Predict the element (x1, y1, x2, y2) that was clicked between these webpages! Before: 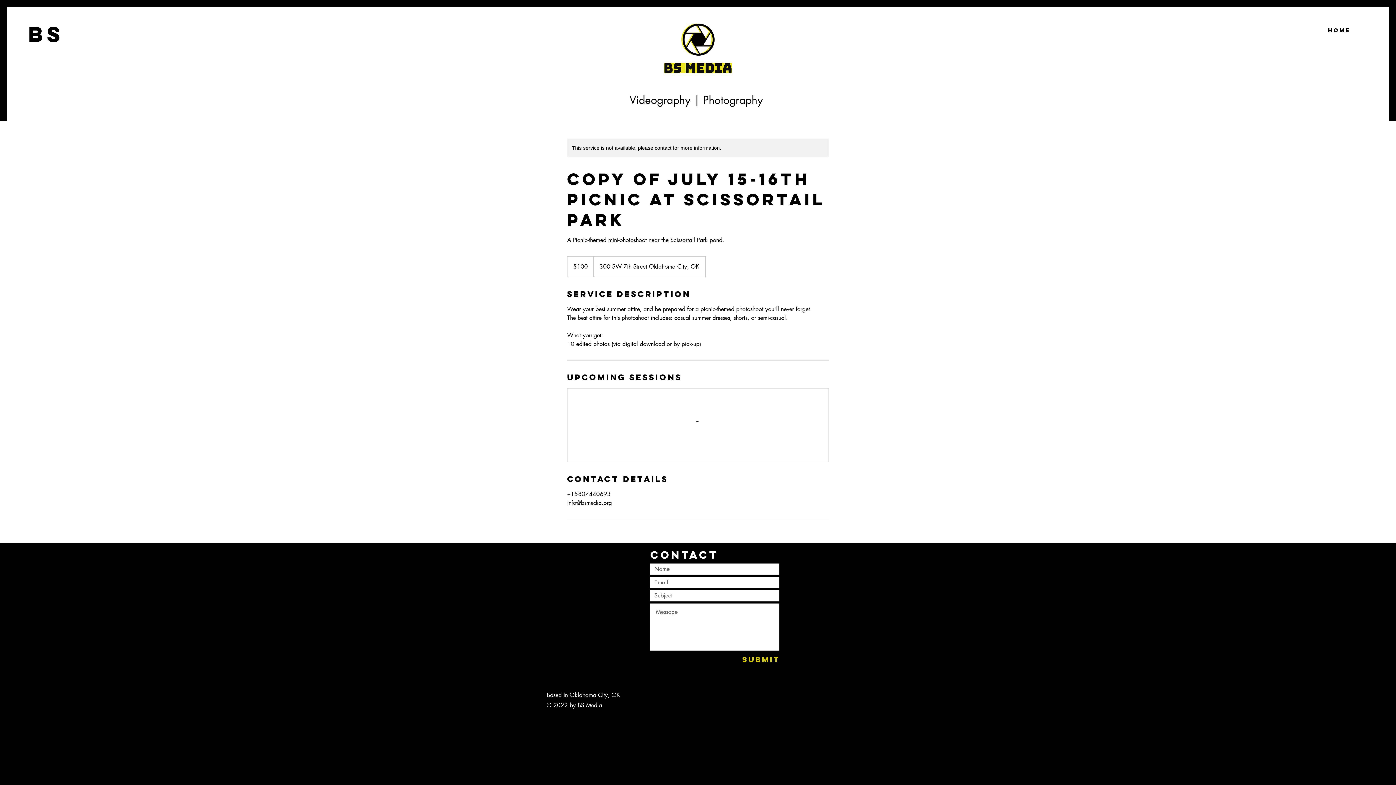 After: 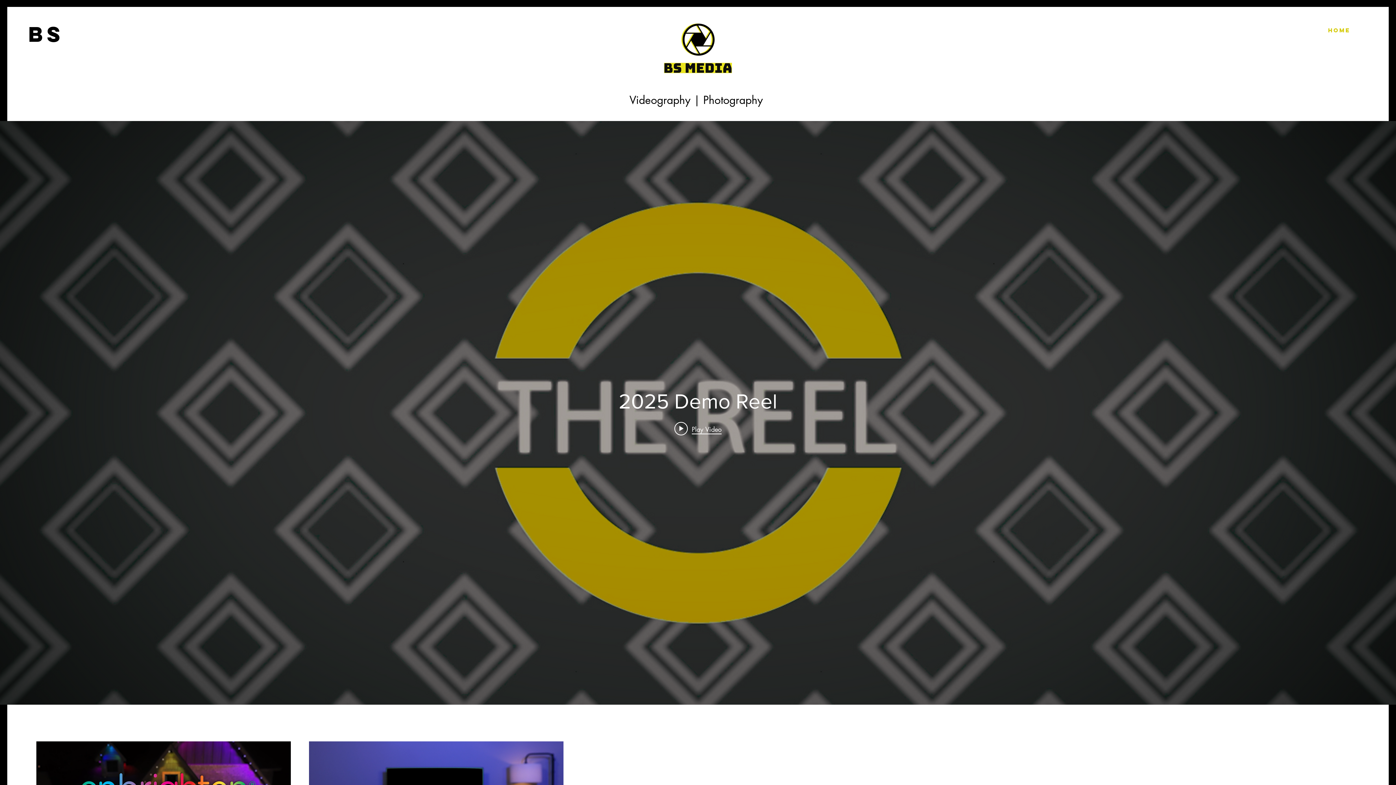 Action: bbox: (1322, 21, 1356, 38) label: HOME